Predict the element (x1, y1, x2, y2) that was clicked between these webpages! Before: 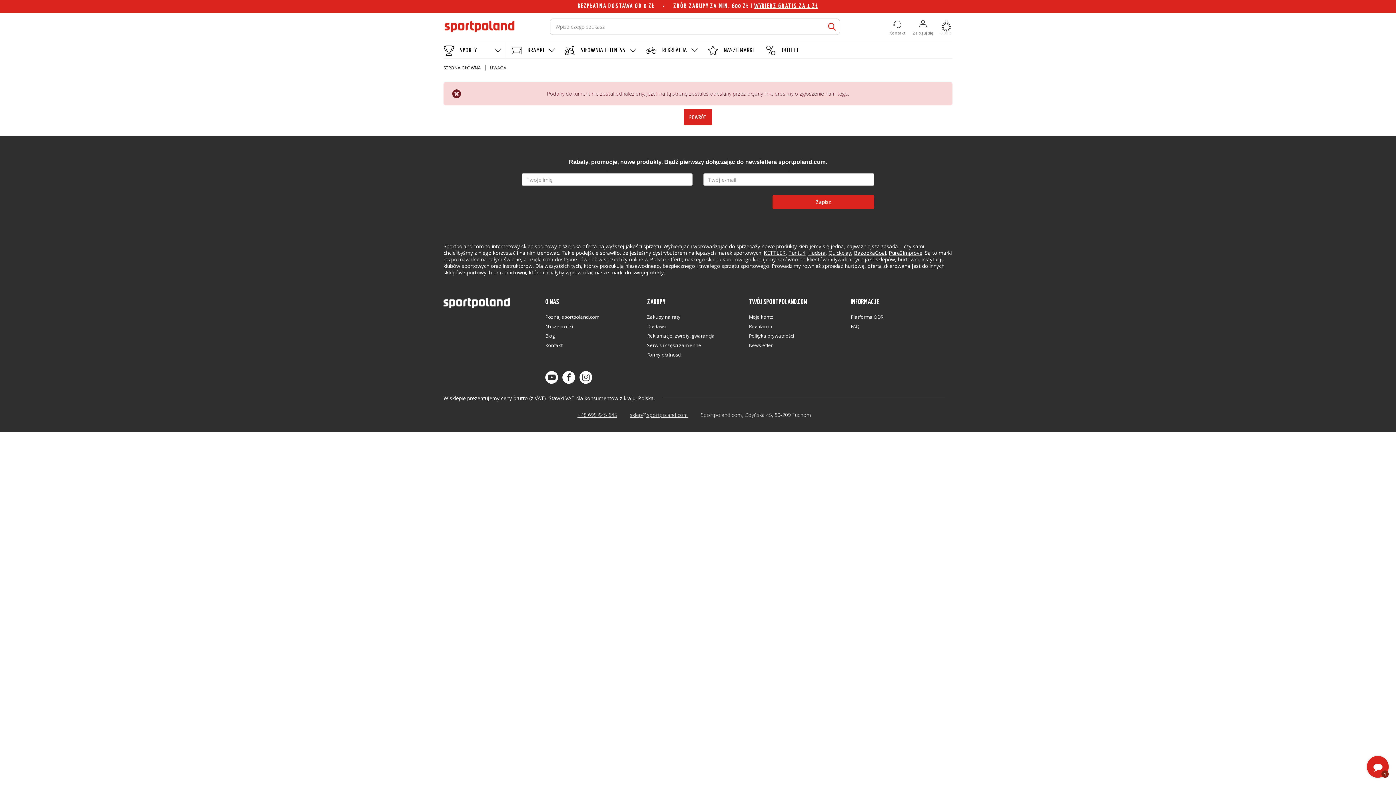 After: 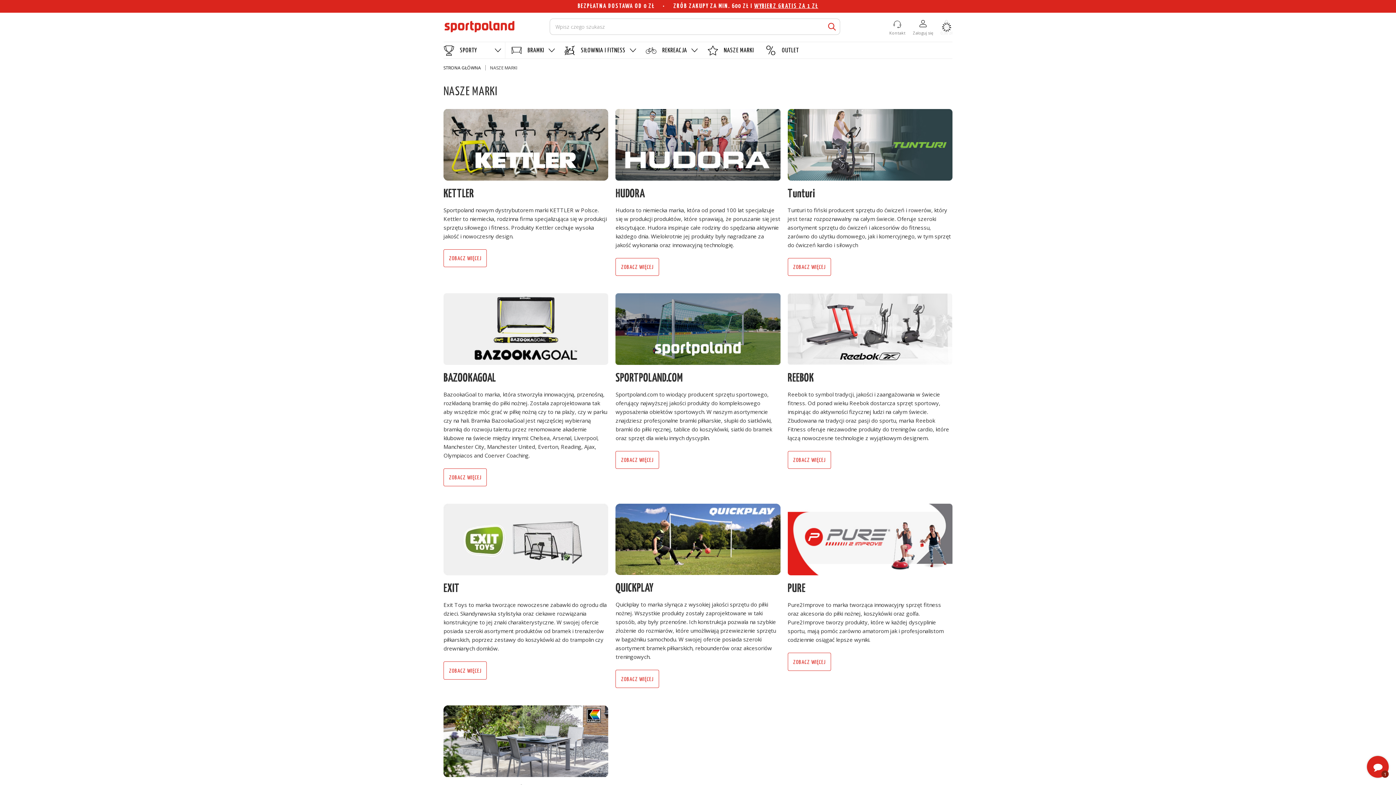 Action: label: NASZE MARKI bbox: (701, 42, 759, 58)